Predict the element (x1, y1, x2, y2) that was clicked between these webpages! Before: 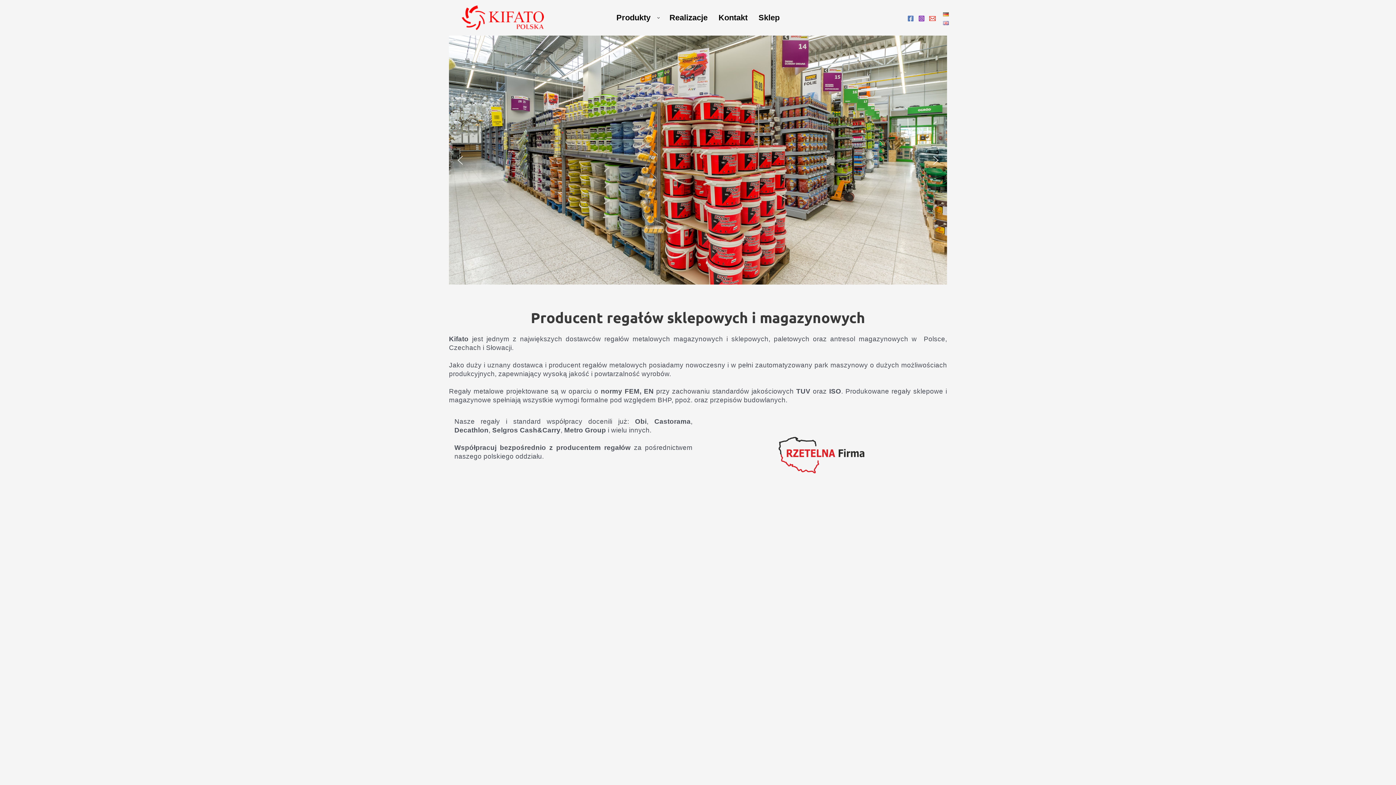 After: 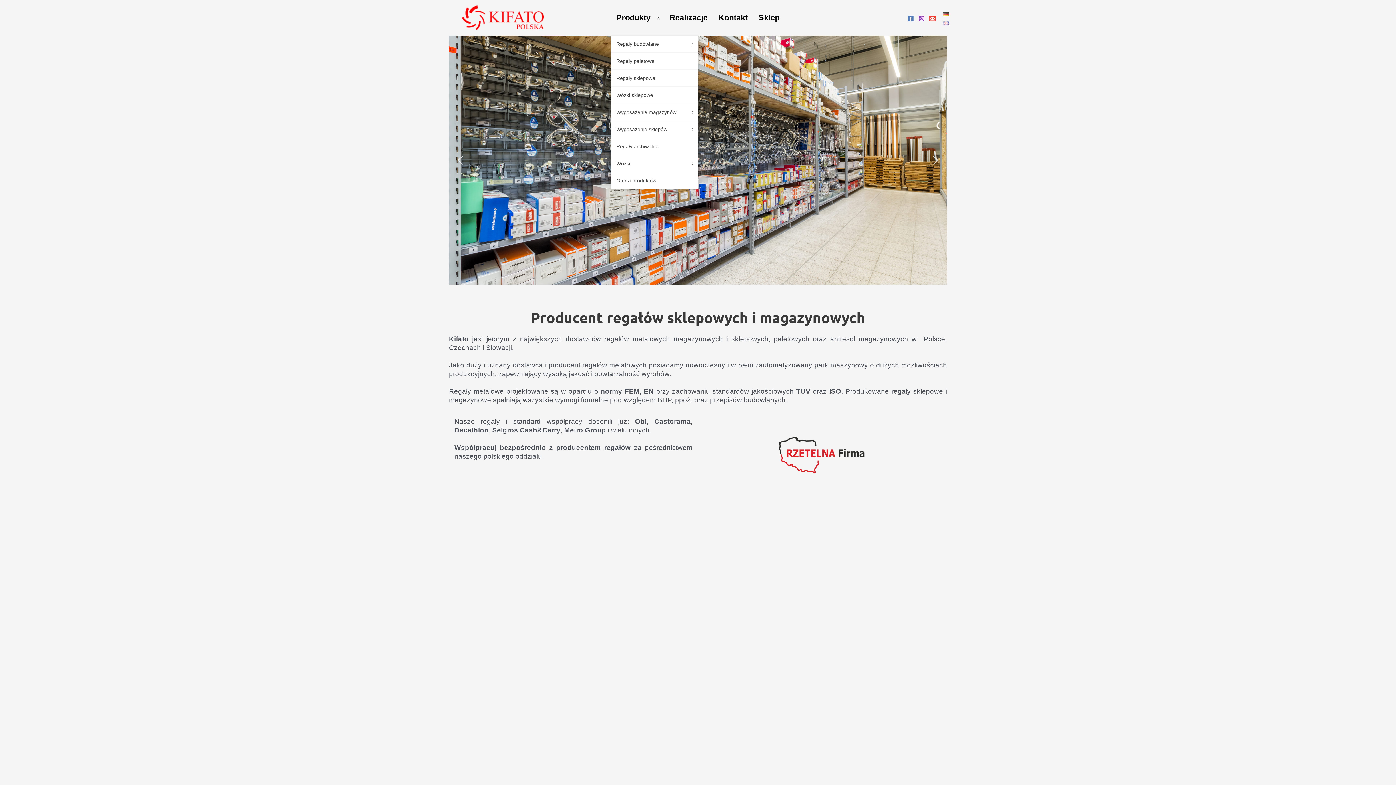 Action: bbox: (611, 6, 664, 28) label: Produkty